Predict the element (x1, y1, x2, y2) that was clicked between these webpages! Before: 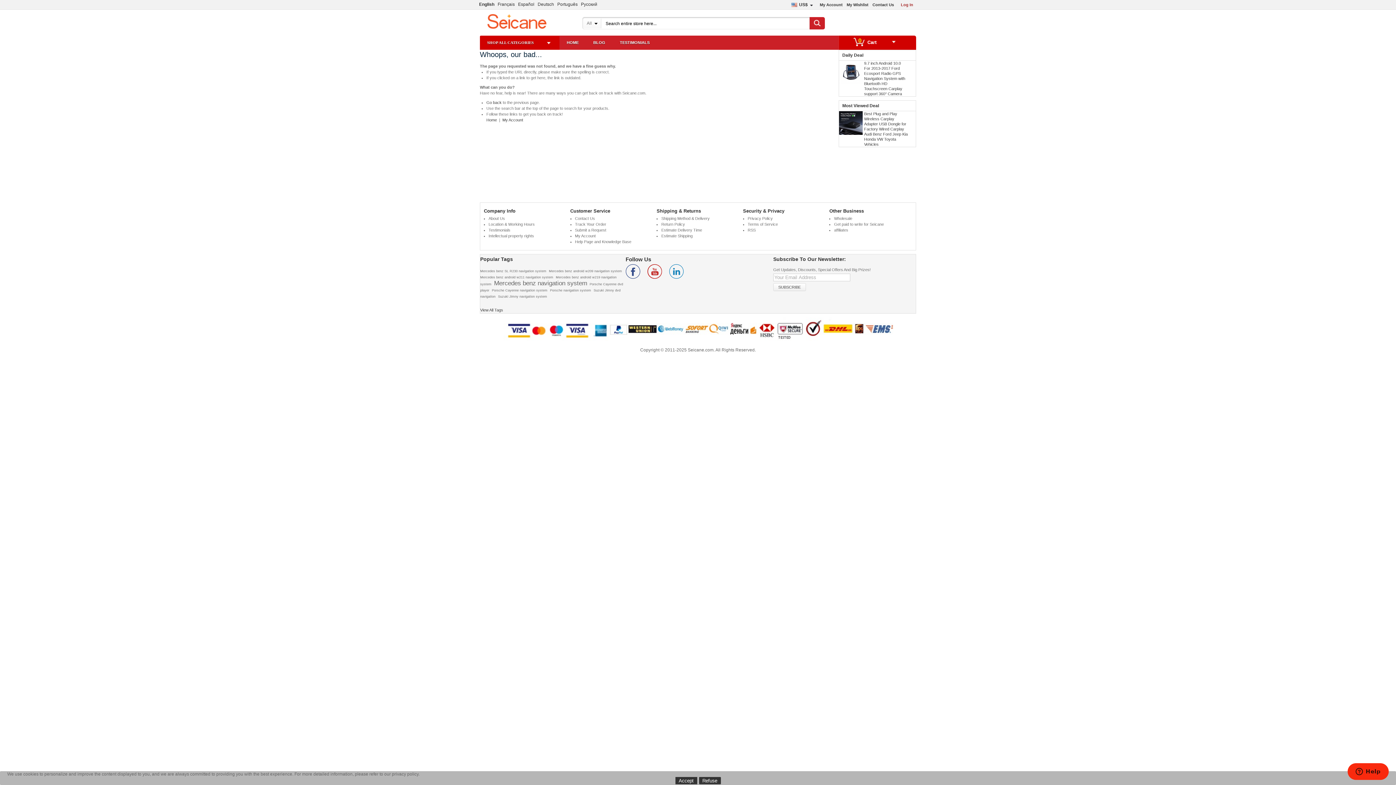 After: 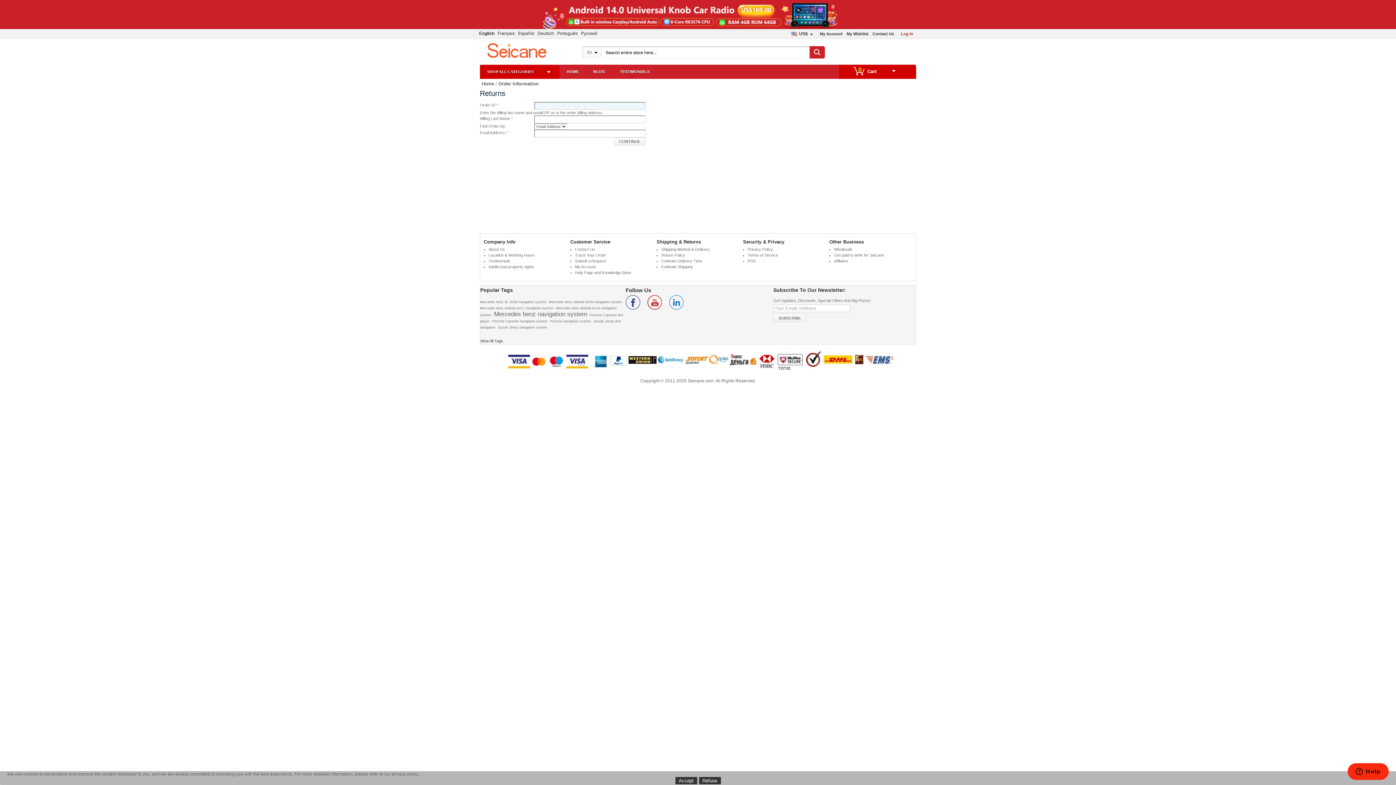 Action: label: Track Your Order bbox: (575, 222, 606, 226)